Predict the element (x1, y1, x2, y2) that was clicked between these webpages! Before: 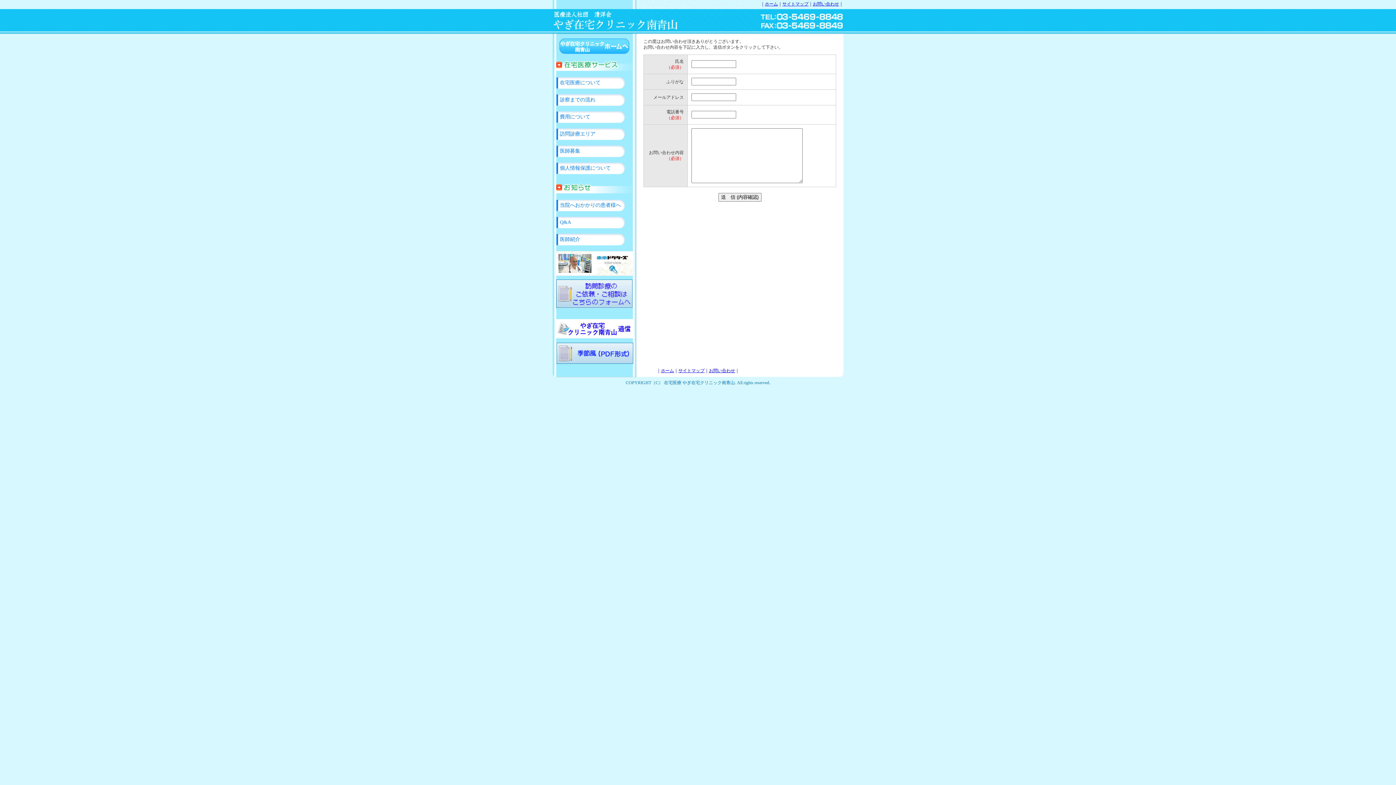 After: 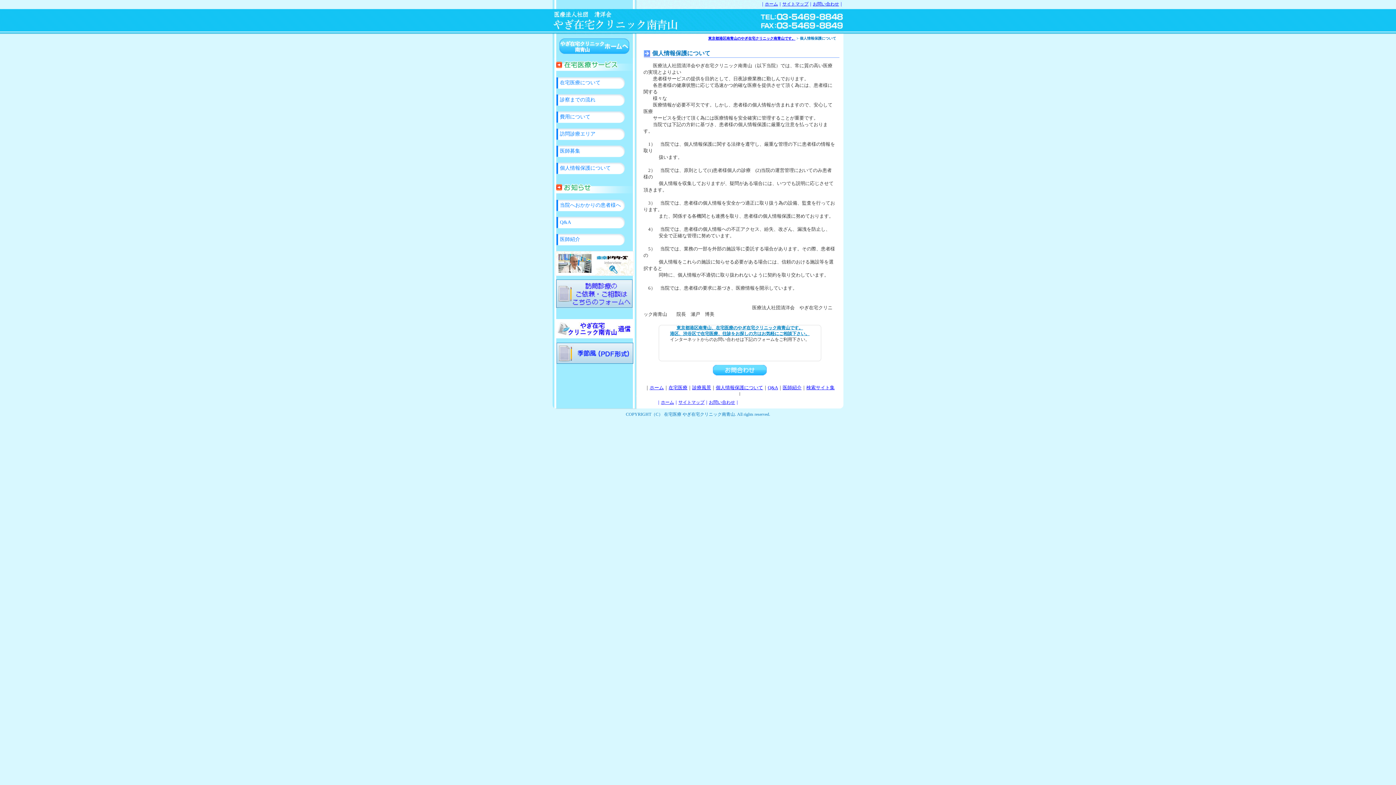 Action: bbox: (552, 159, 636, 176) label: 個人情報保護について